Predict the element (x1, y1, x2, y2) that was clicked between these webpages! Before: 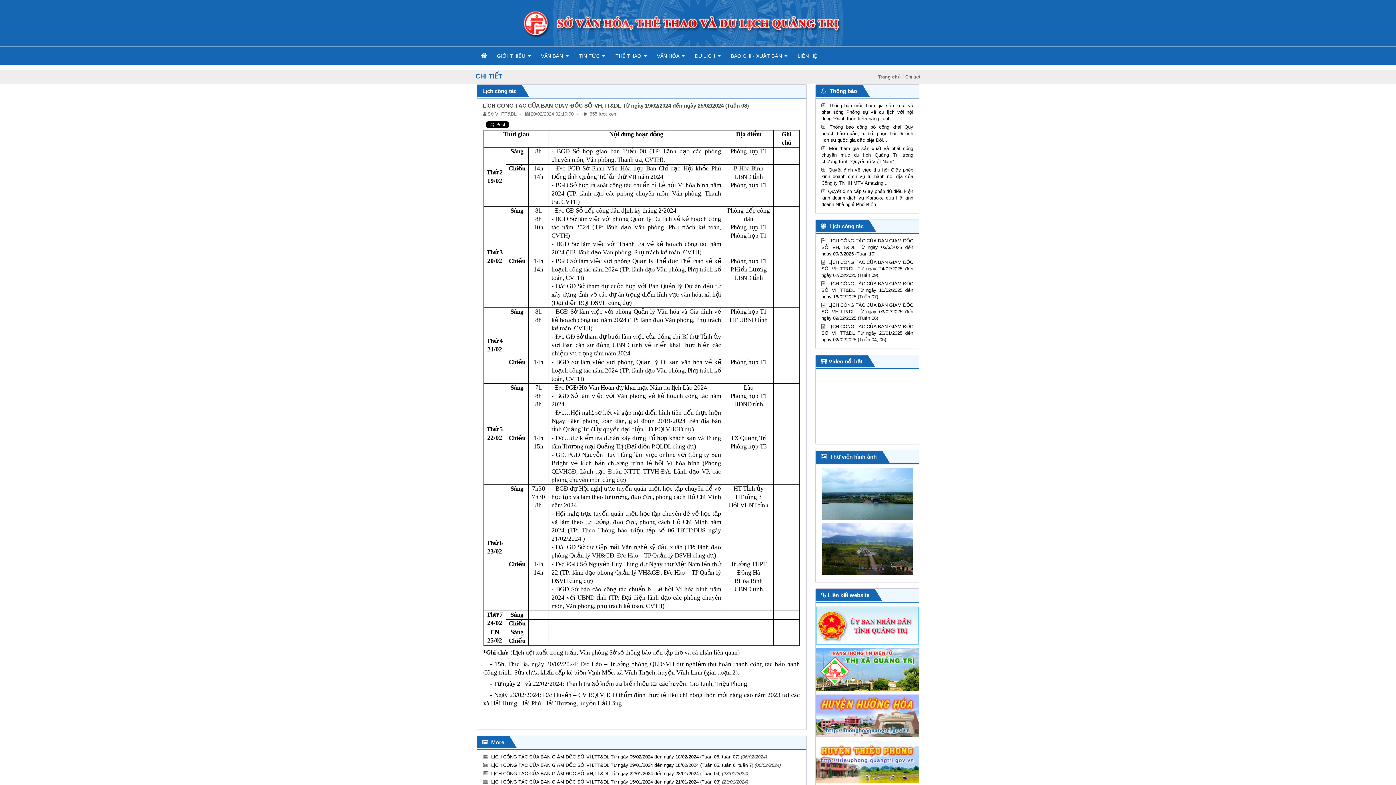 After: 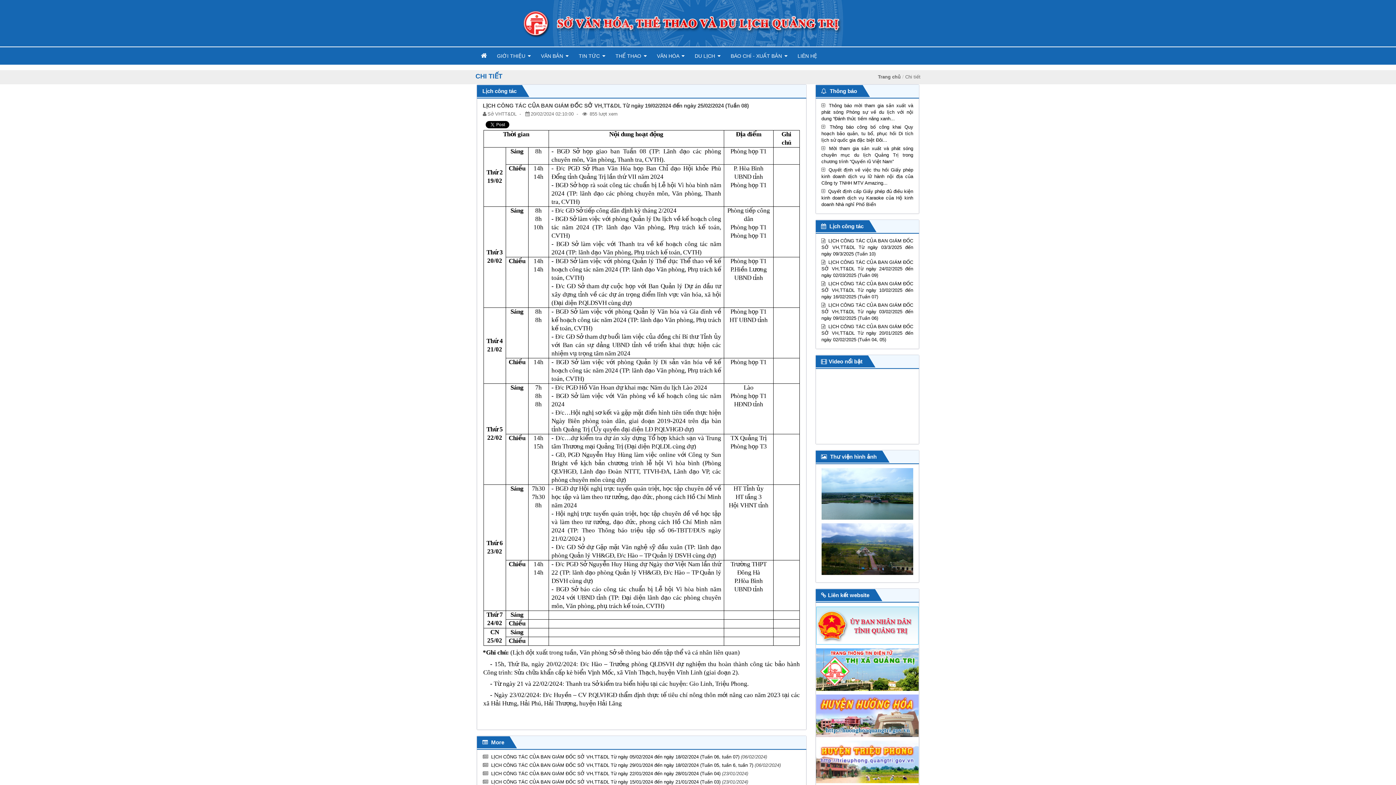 Action: bbox: (816, 622, 918, 628)